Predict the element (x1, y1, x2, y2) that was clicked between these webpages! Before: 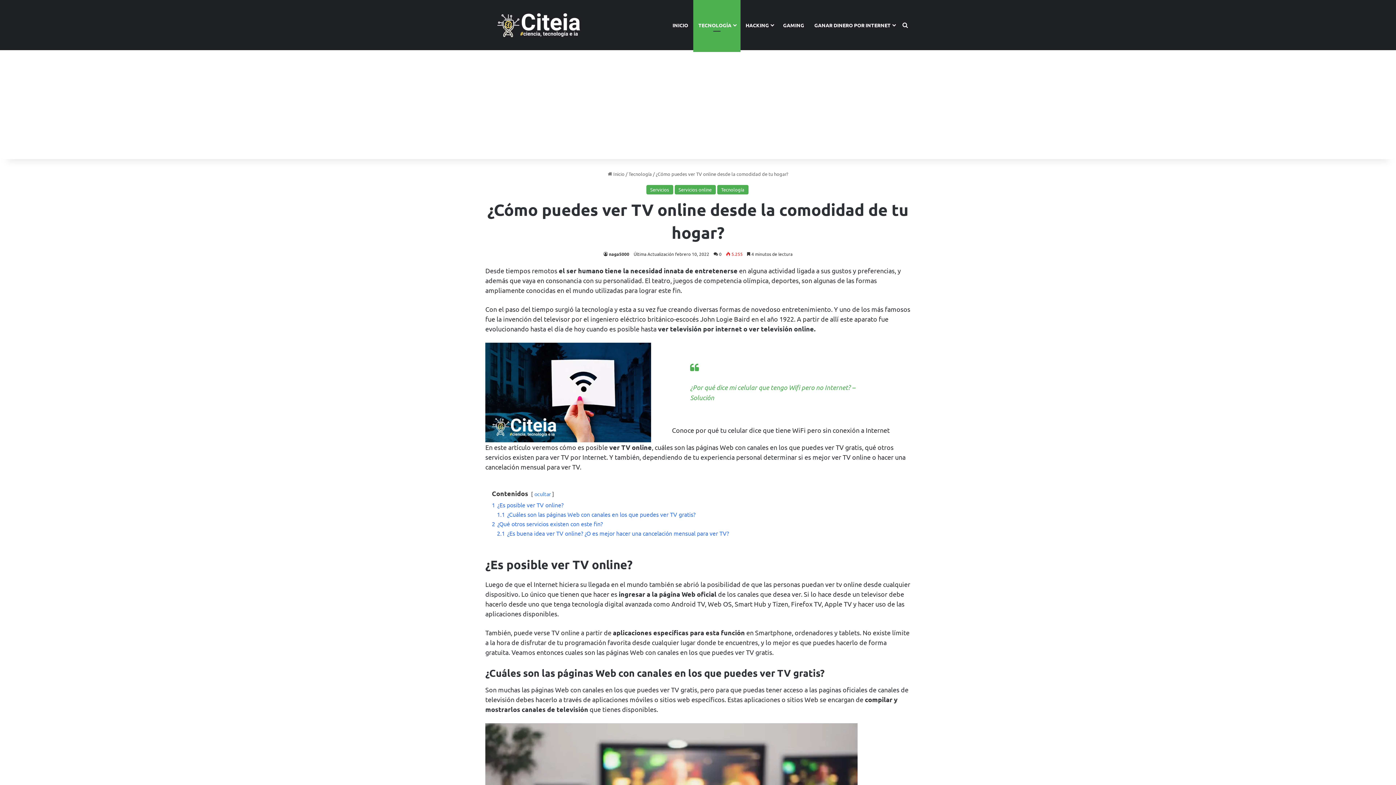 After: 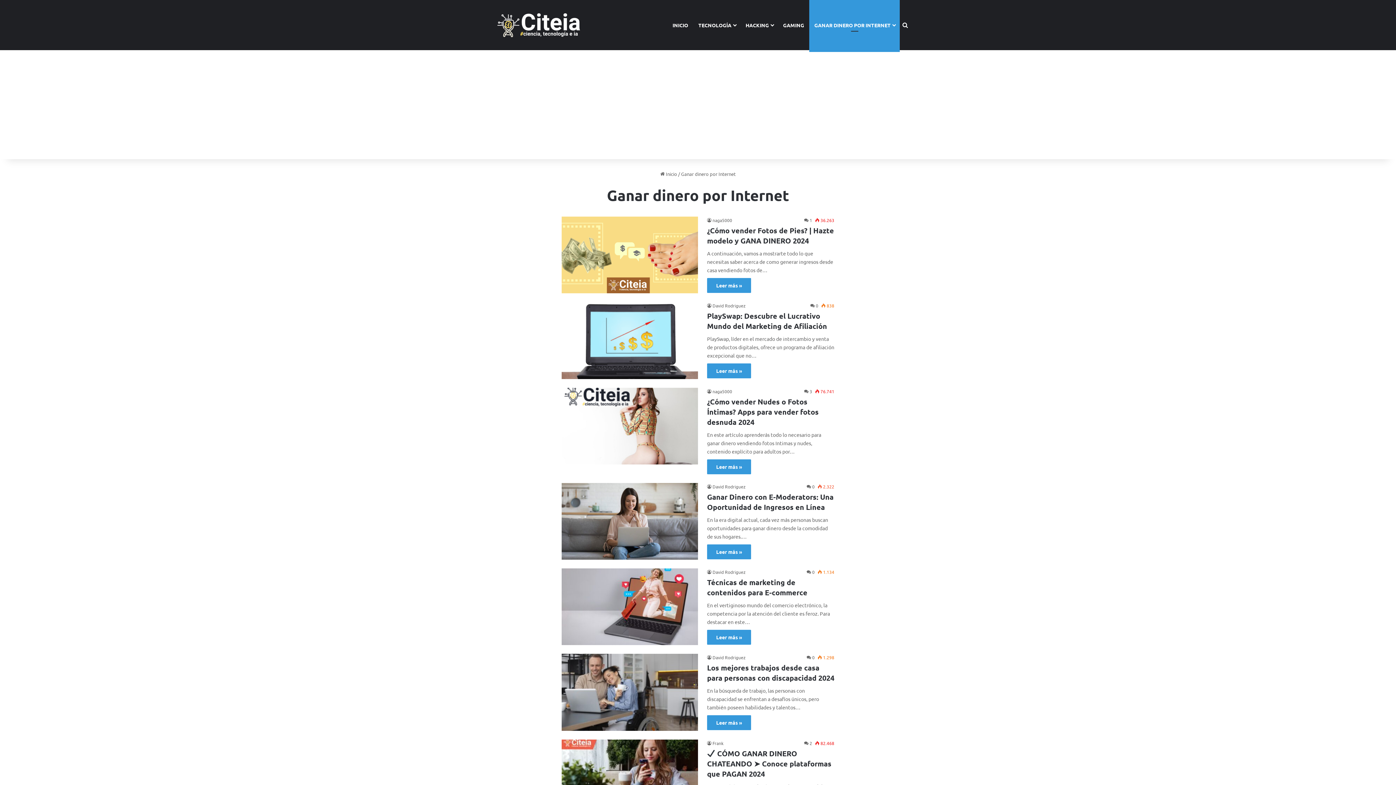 Action: label: GANAR DINERO POR INTERNET bbox: (809, 0, 900, 50)